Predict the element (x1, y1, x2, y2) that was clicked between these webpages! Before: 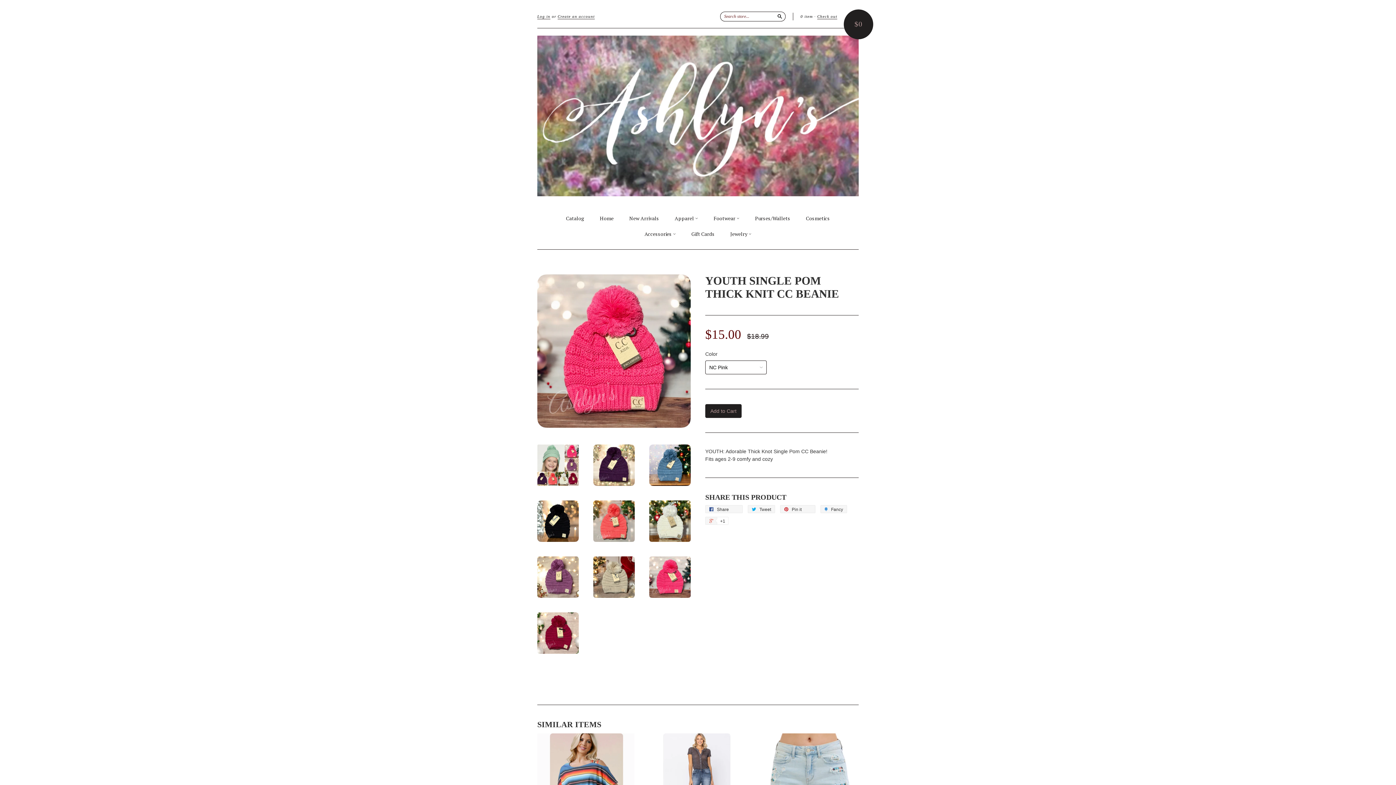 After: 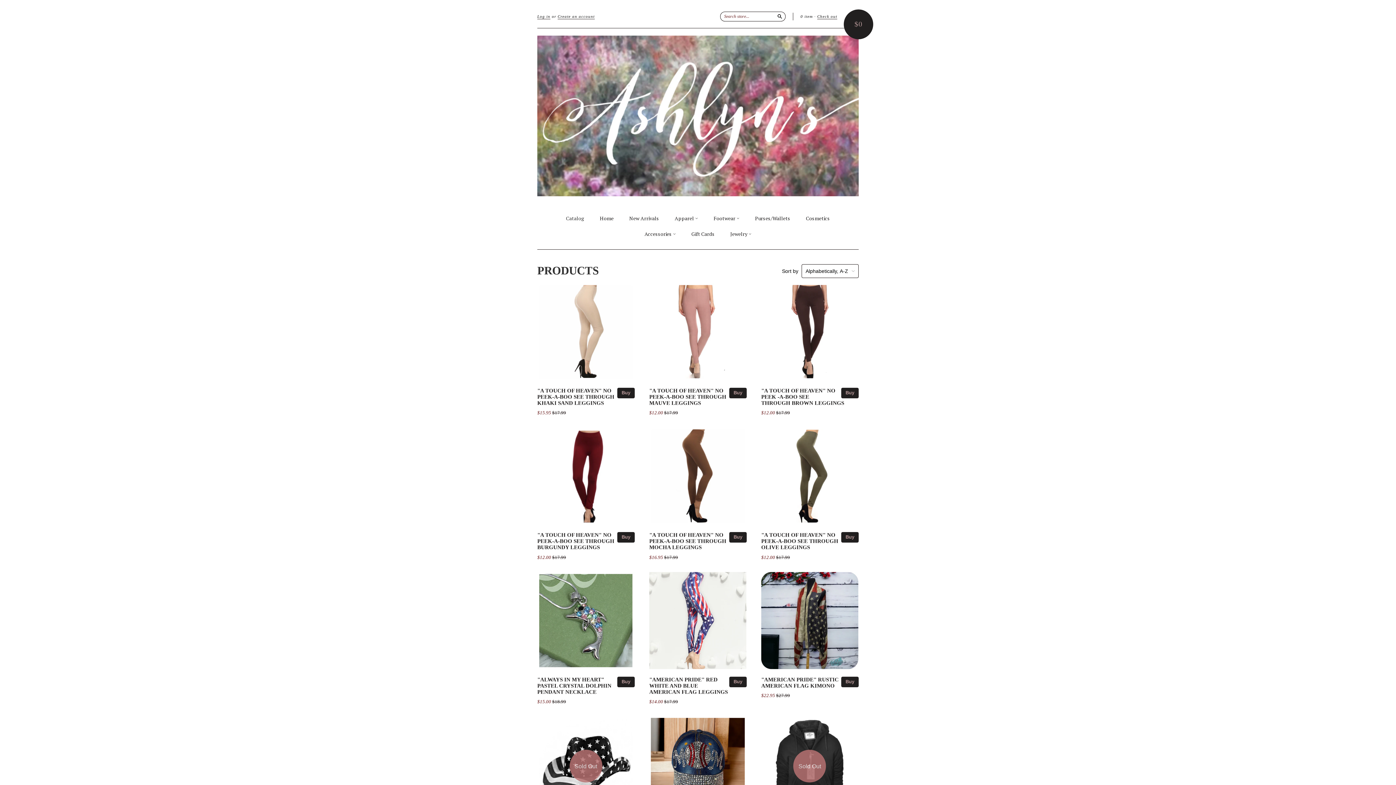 Action: bbox: (566, 214, 584, 222) label: Catalog